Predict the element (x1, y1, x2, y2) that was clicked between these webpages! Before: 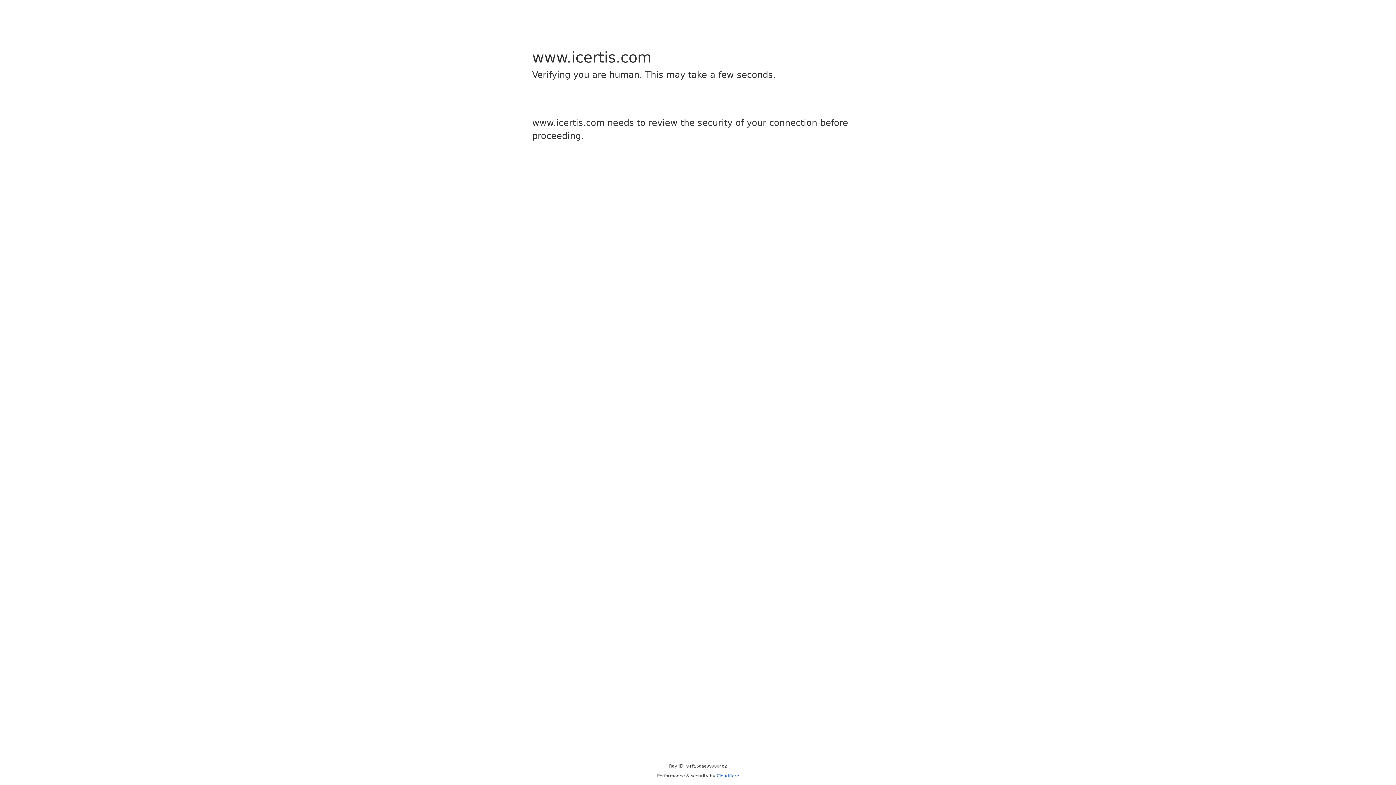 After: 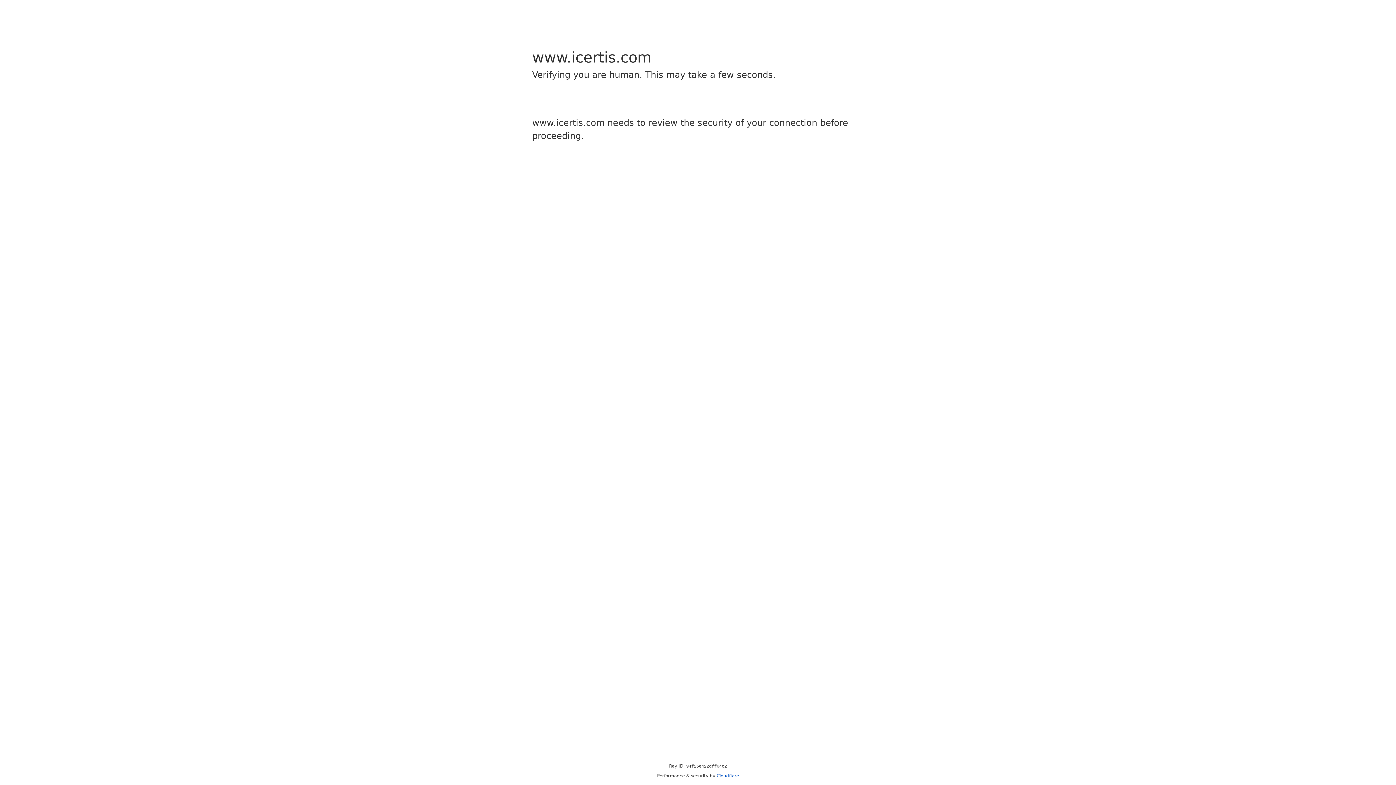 Action: bbox: (716, 773, 739, 778) label: Cloudflare